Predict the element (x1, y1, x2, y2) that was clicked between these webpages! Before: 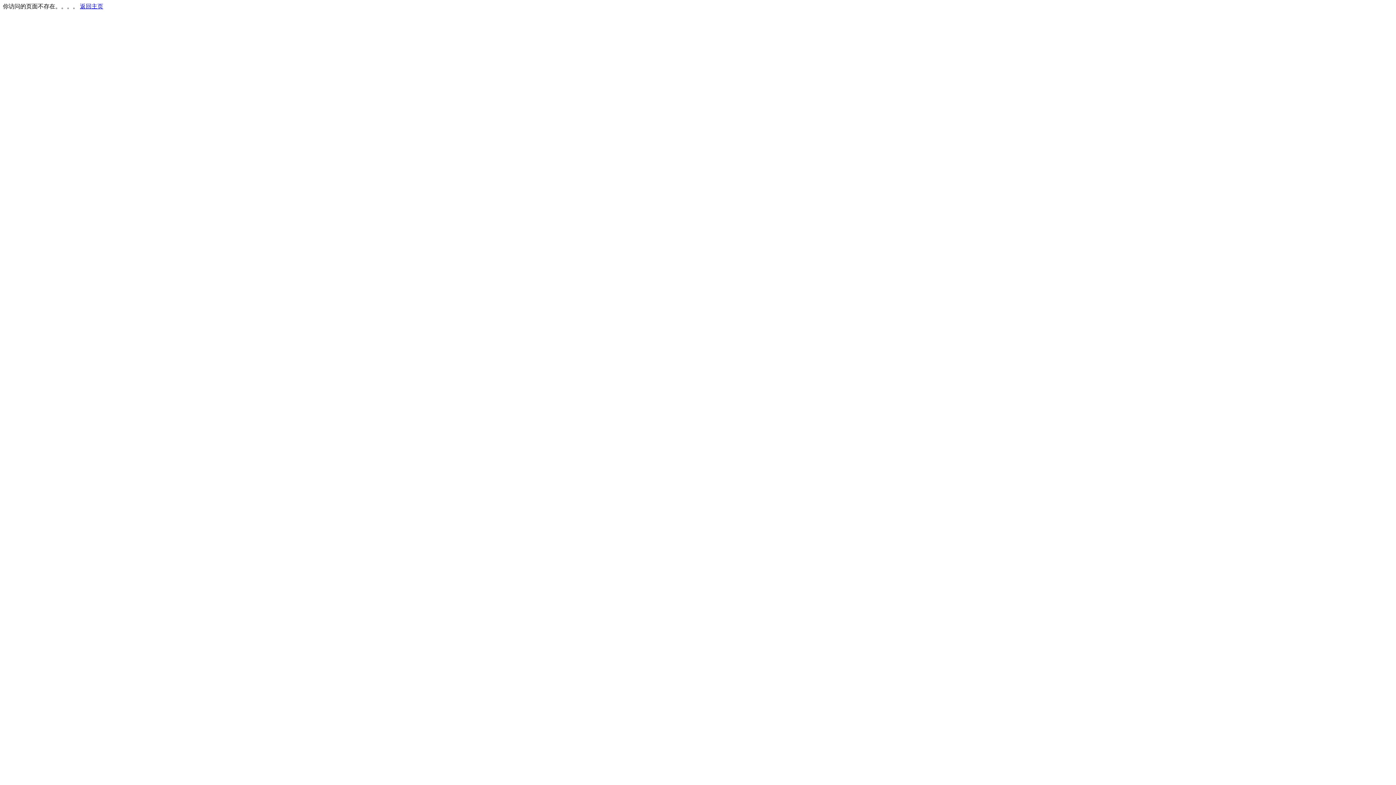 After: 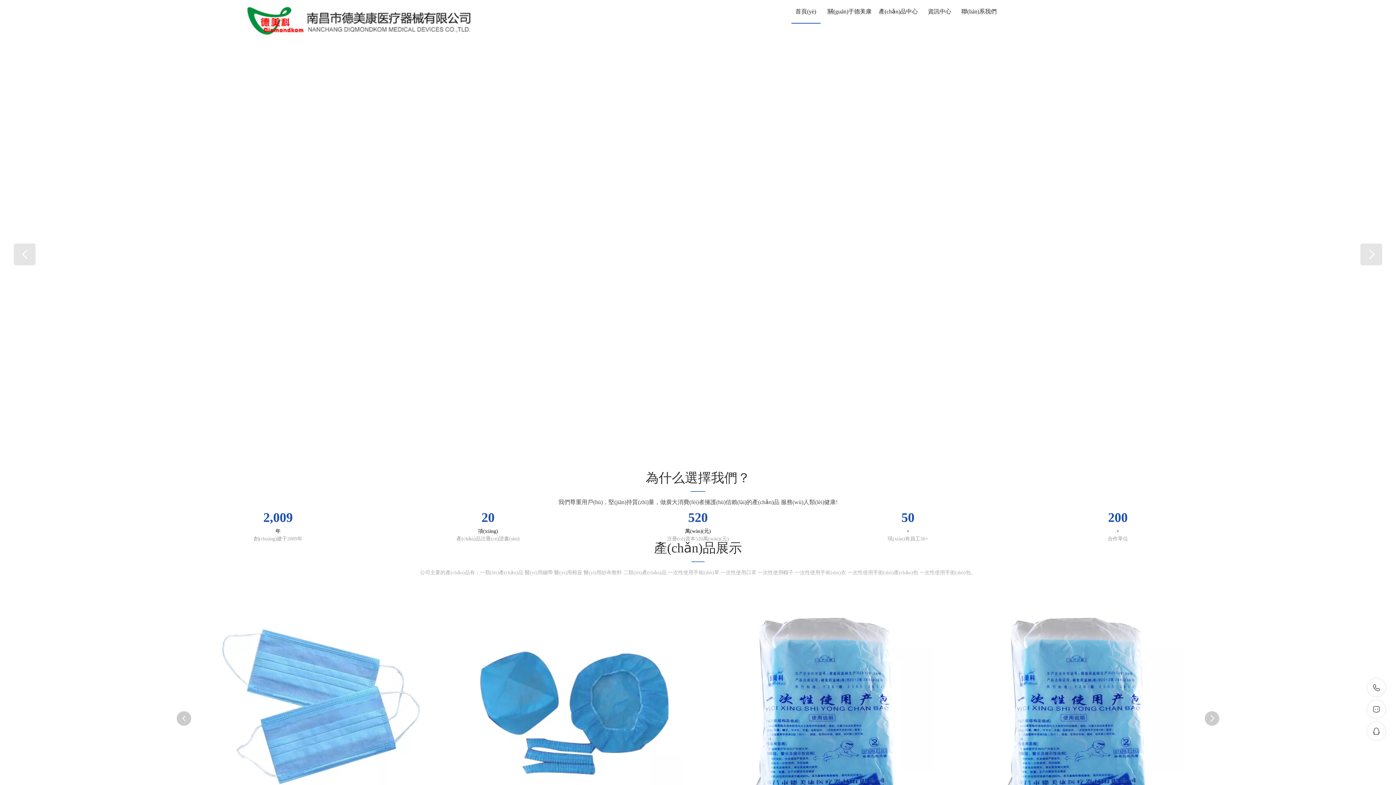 Action: bbox: (80, 3, 103, 9) label: 返回主页